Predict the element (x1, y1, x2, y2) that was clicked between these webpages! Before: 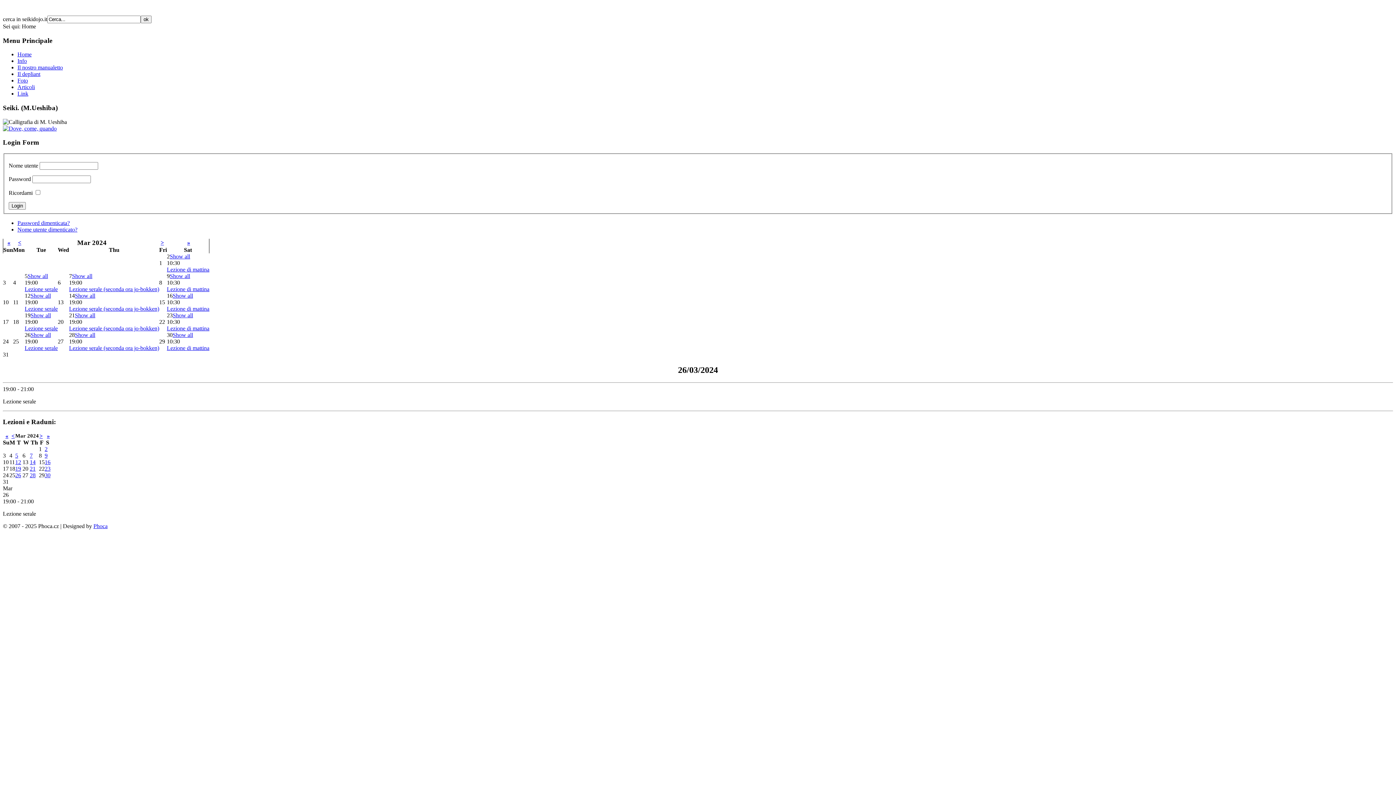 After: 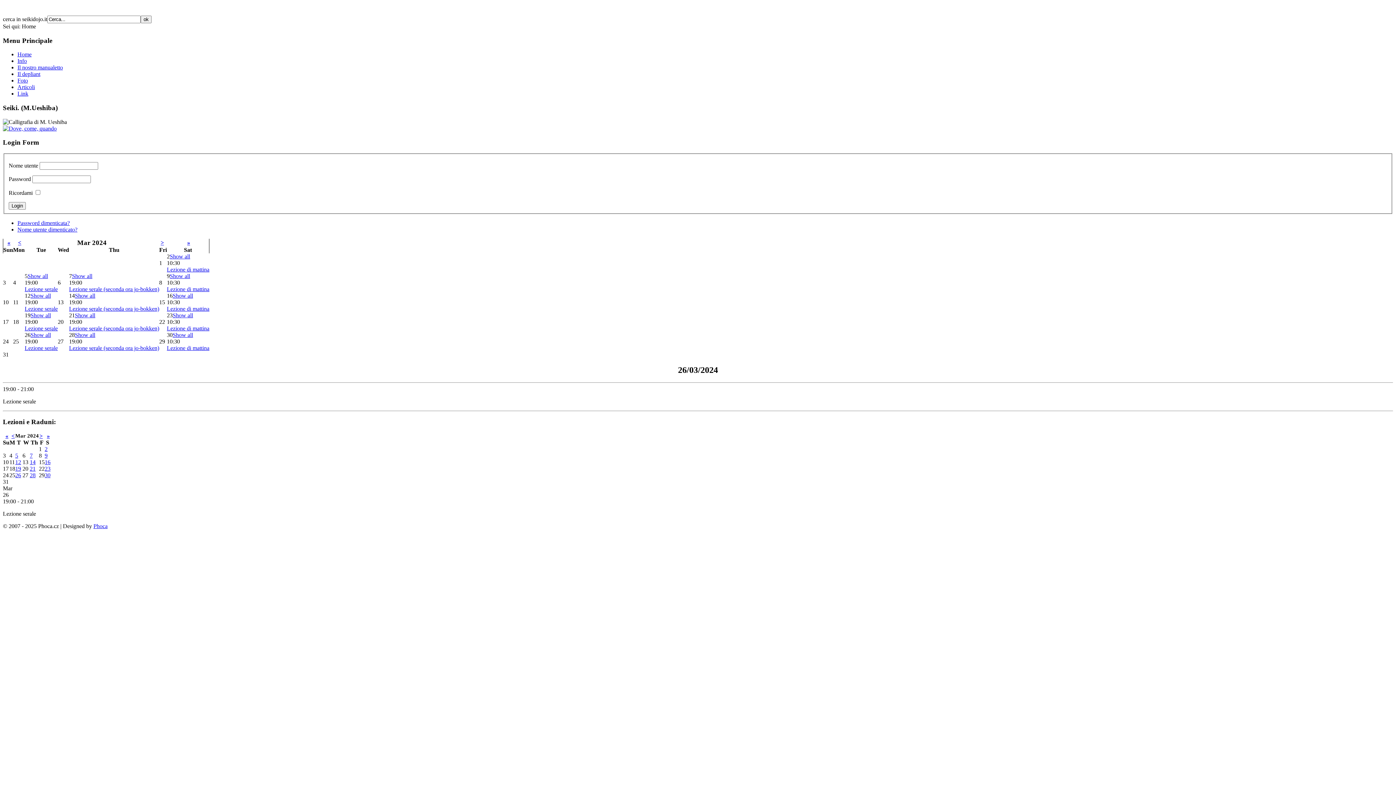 Action: label: Show all bbox: (30, 331, 50, 338)